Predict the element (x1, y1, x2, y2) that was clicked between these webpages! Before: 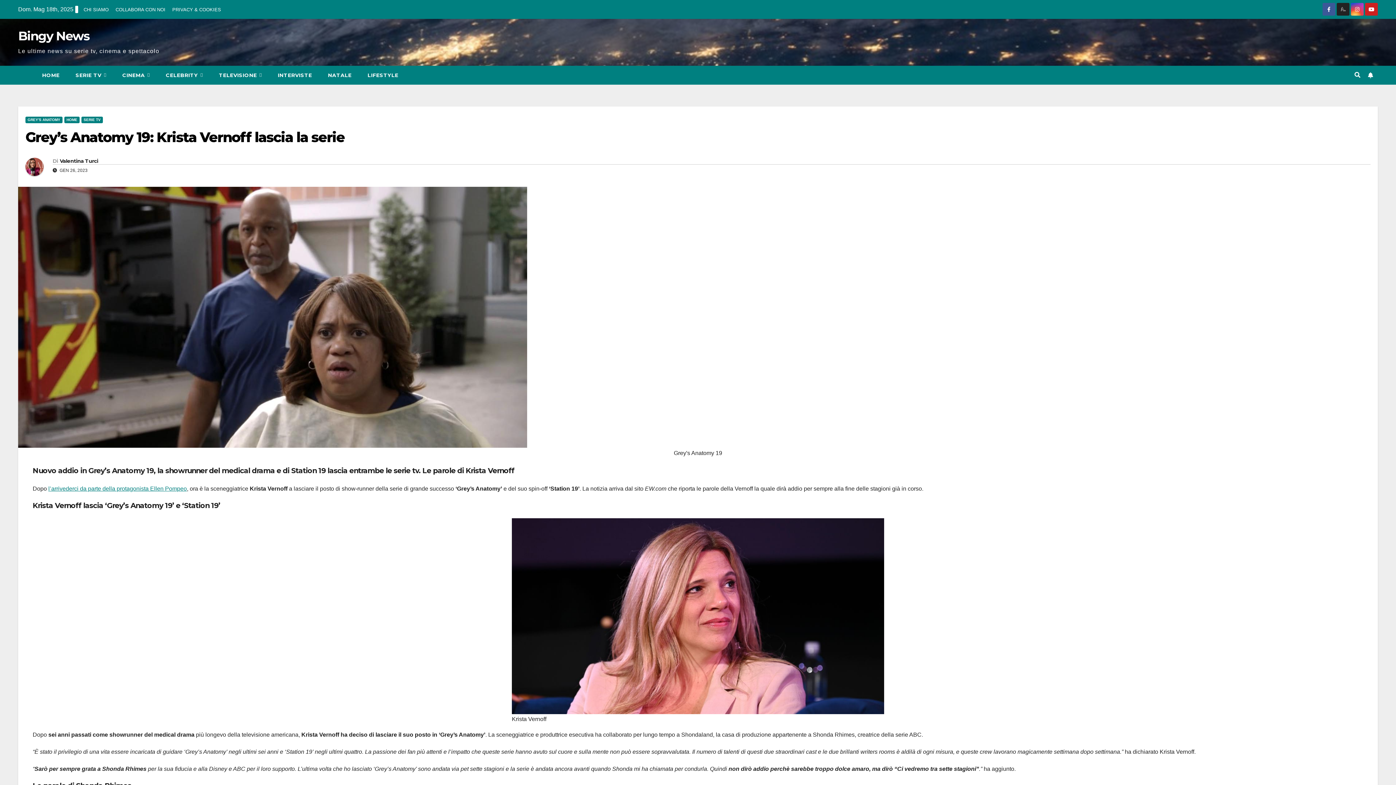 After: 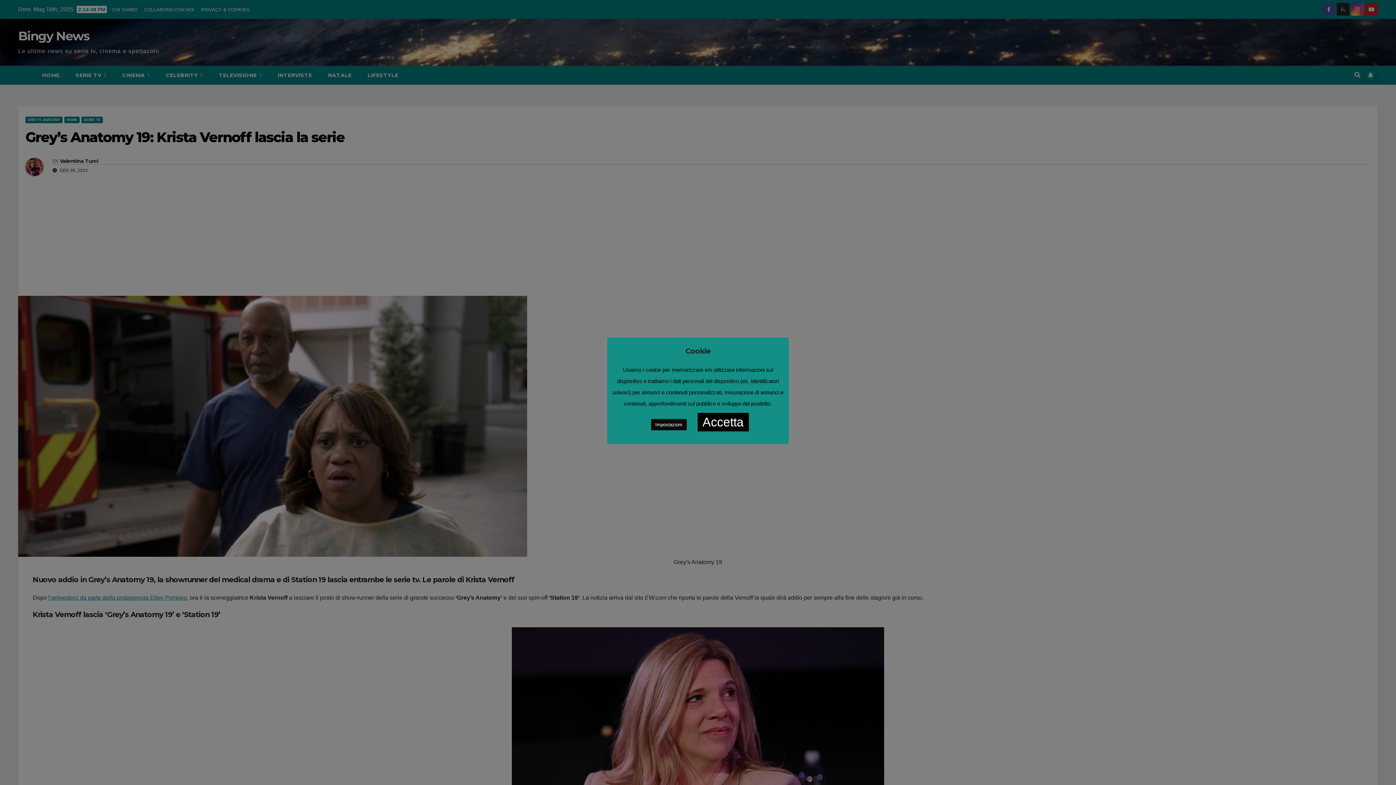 Action: bbox: (1366, 70, 1375, 80)